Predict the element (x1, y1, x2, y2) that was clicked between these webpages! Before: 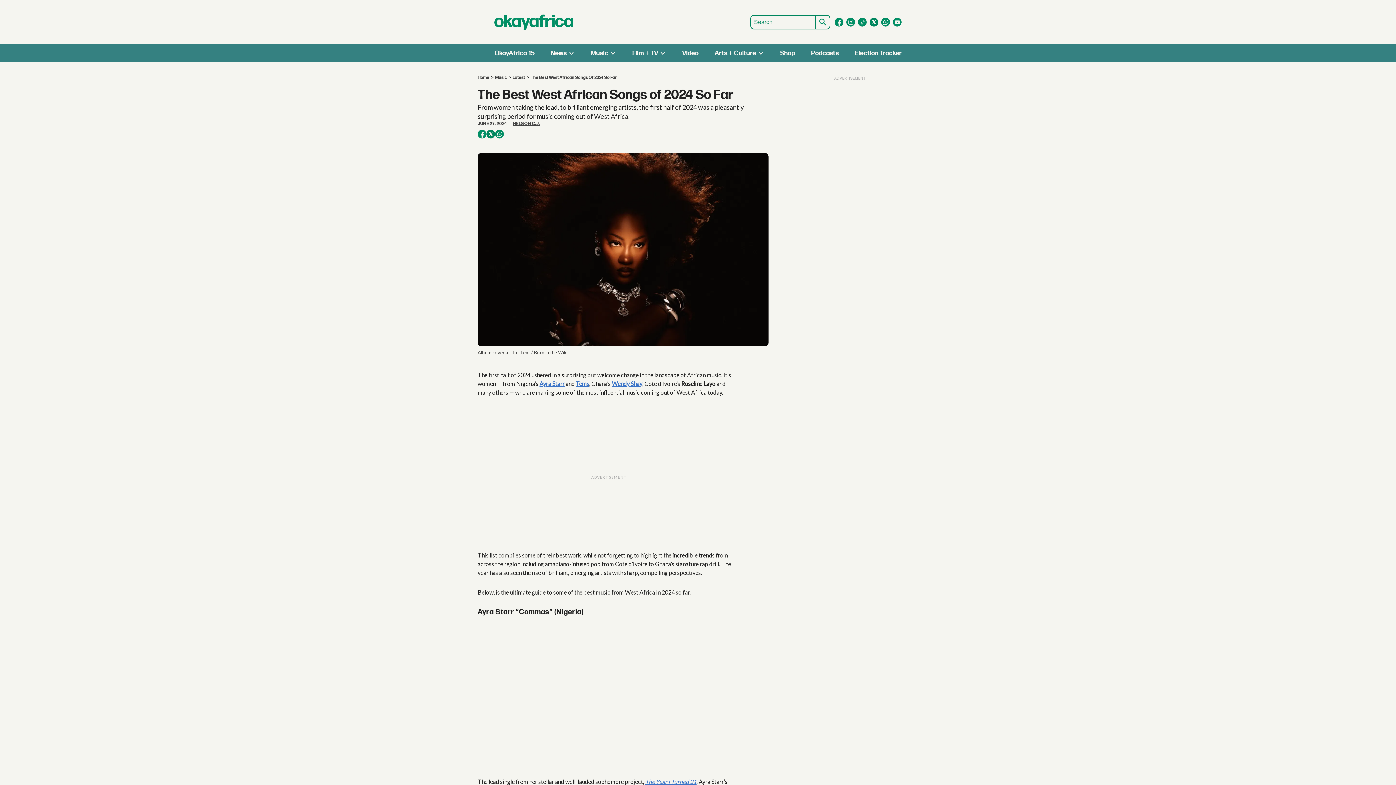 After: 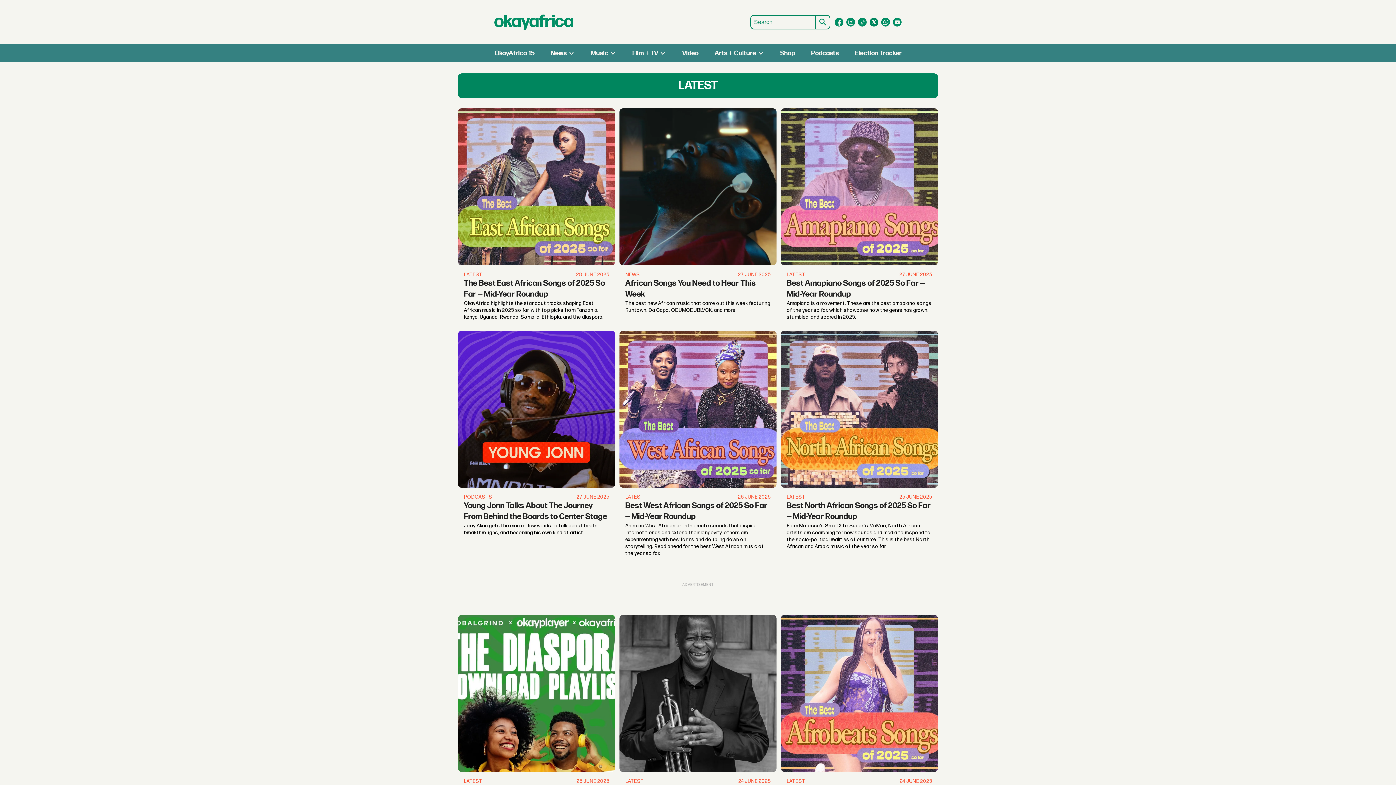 Action: label: Latest bbox: (512, 74, 525, 80)